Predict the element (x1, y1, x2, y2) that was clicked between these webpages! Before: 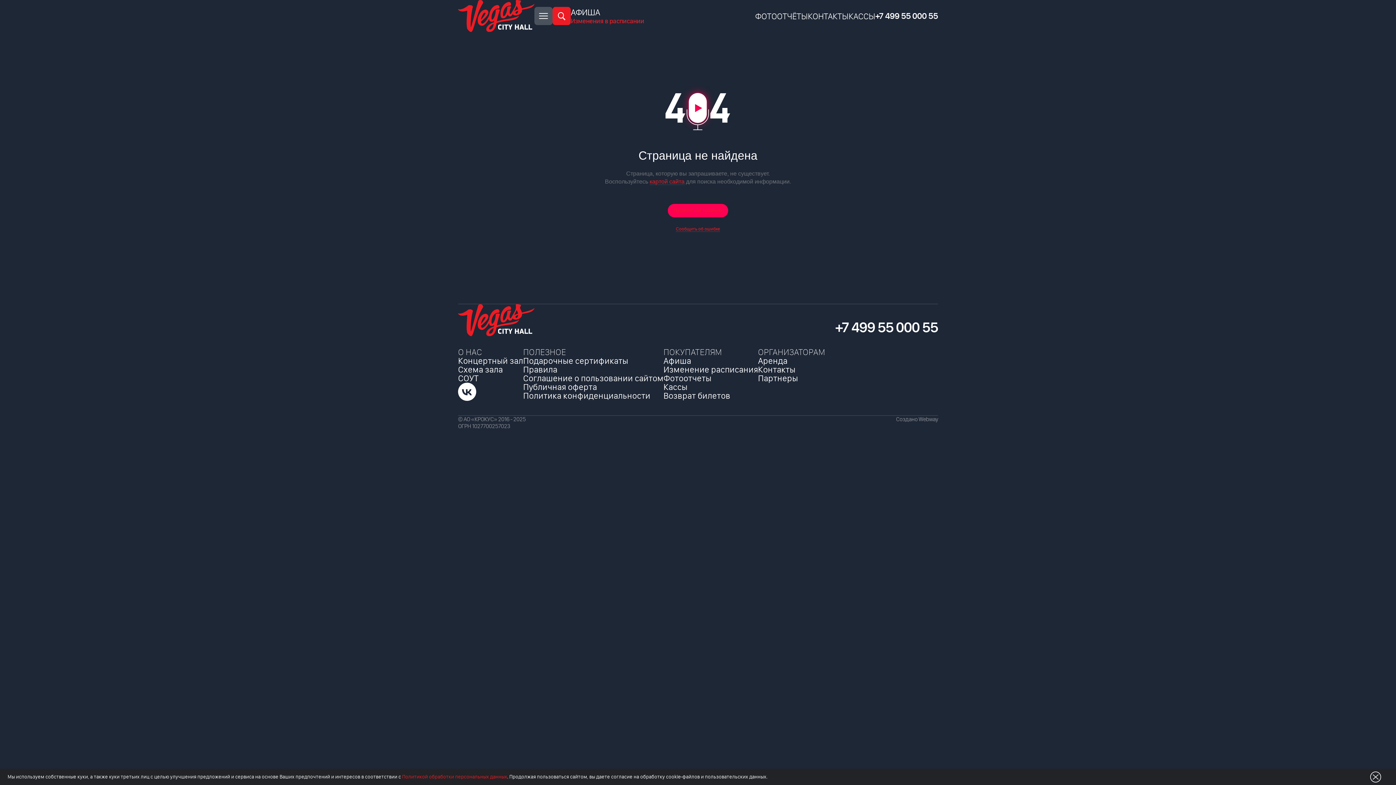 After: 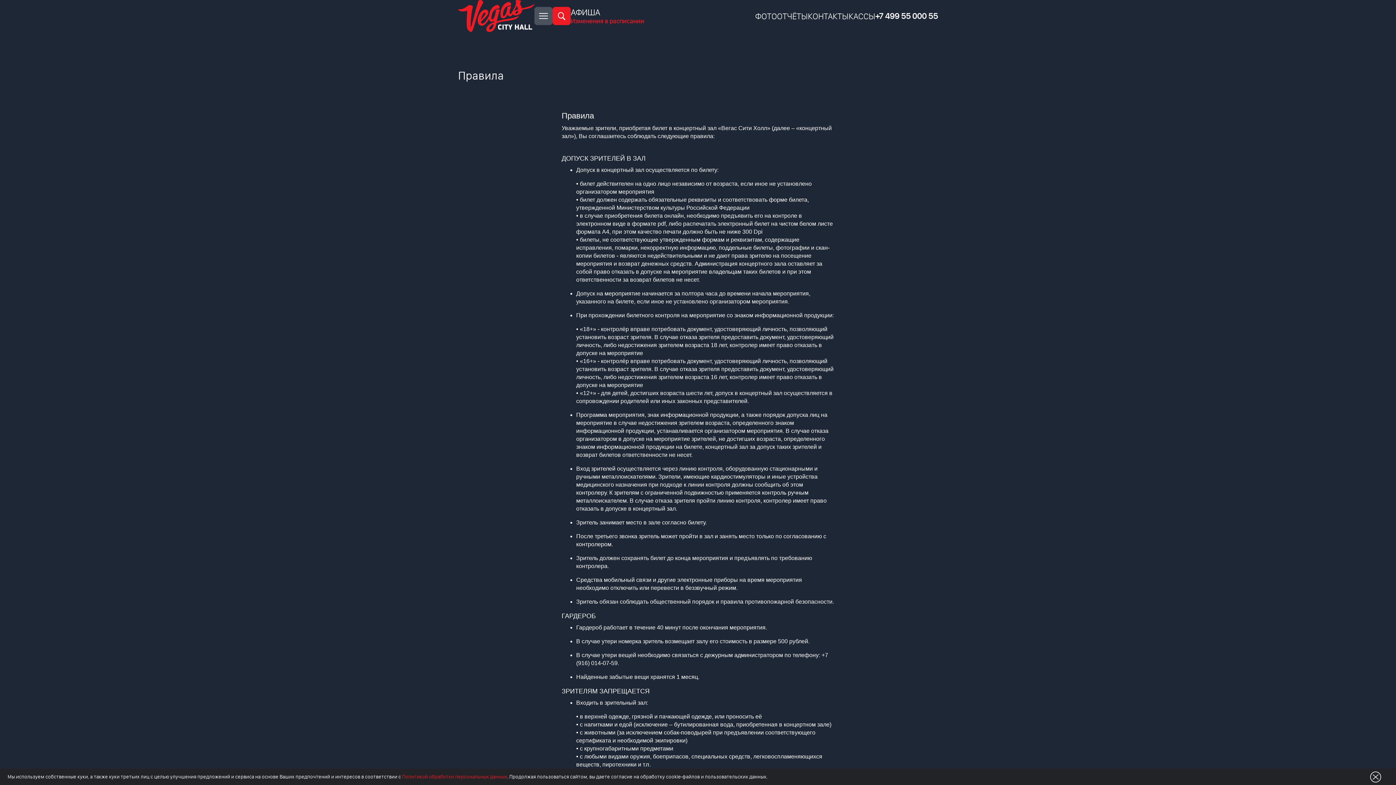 Action: bbox: (523, 364, 557, 374) label: Правила